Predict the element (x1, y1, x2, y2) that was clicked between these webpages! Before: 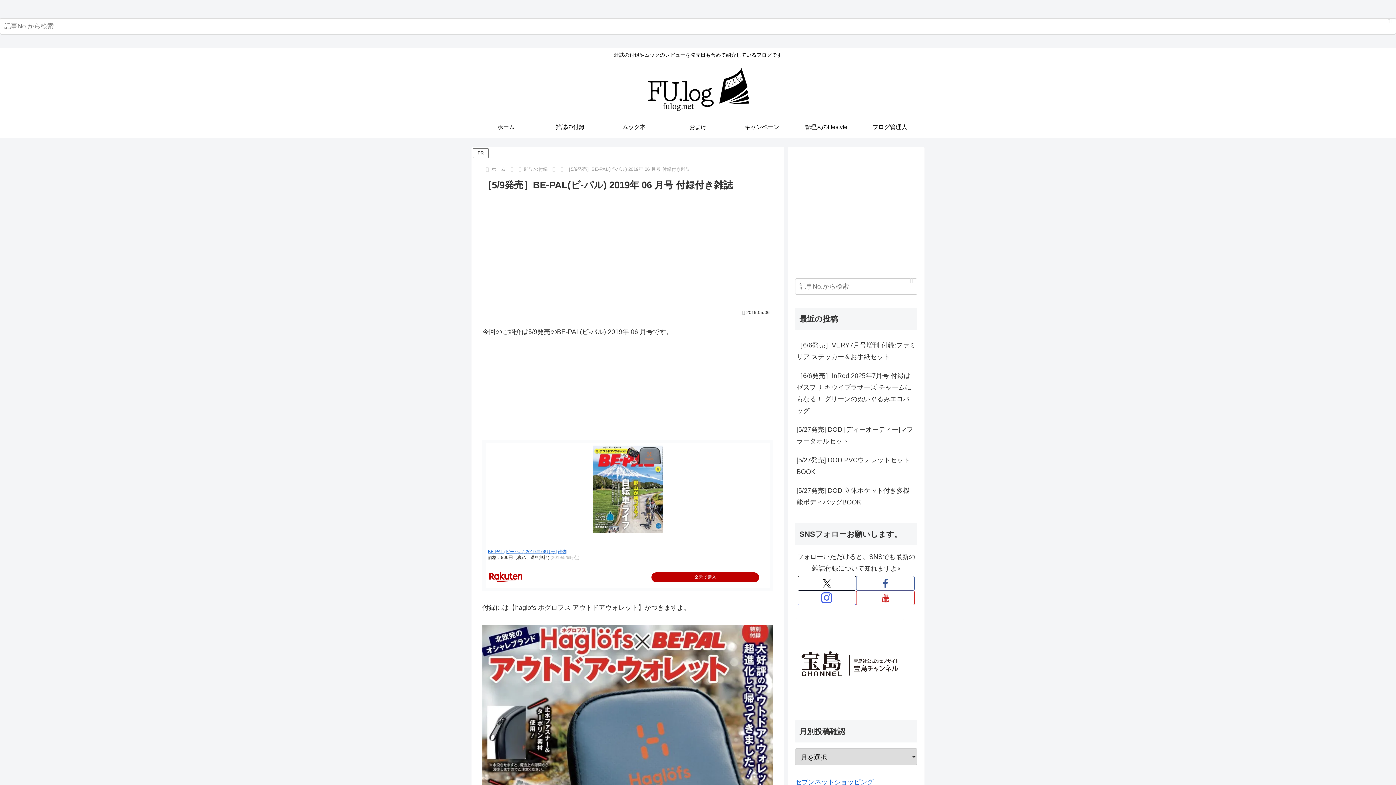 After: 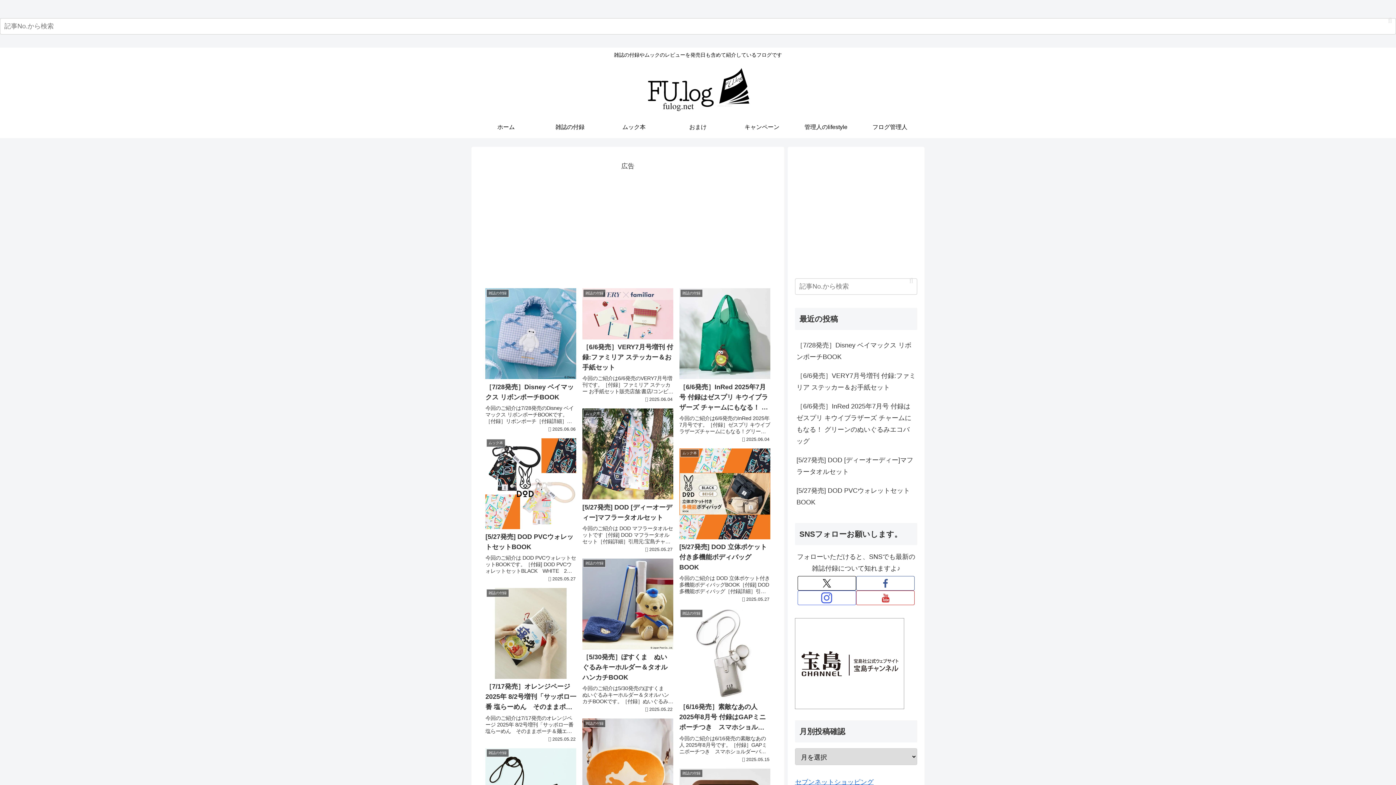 Action: bbox: (490, 166, 506, 171) label: ホーム